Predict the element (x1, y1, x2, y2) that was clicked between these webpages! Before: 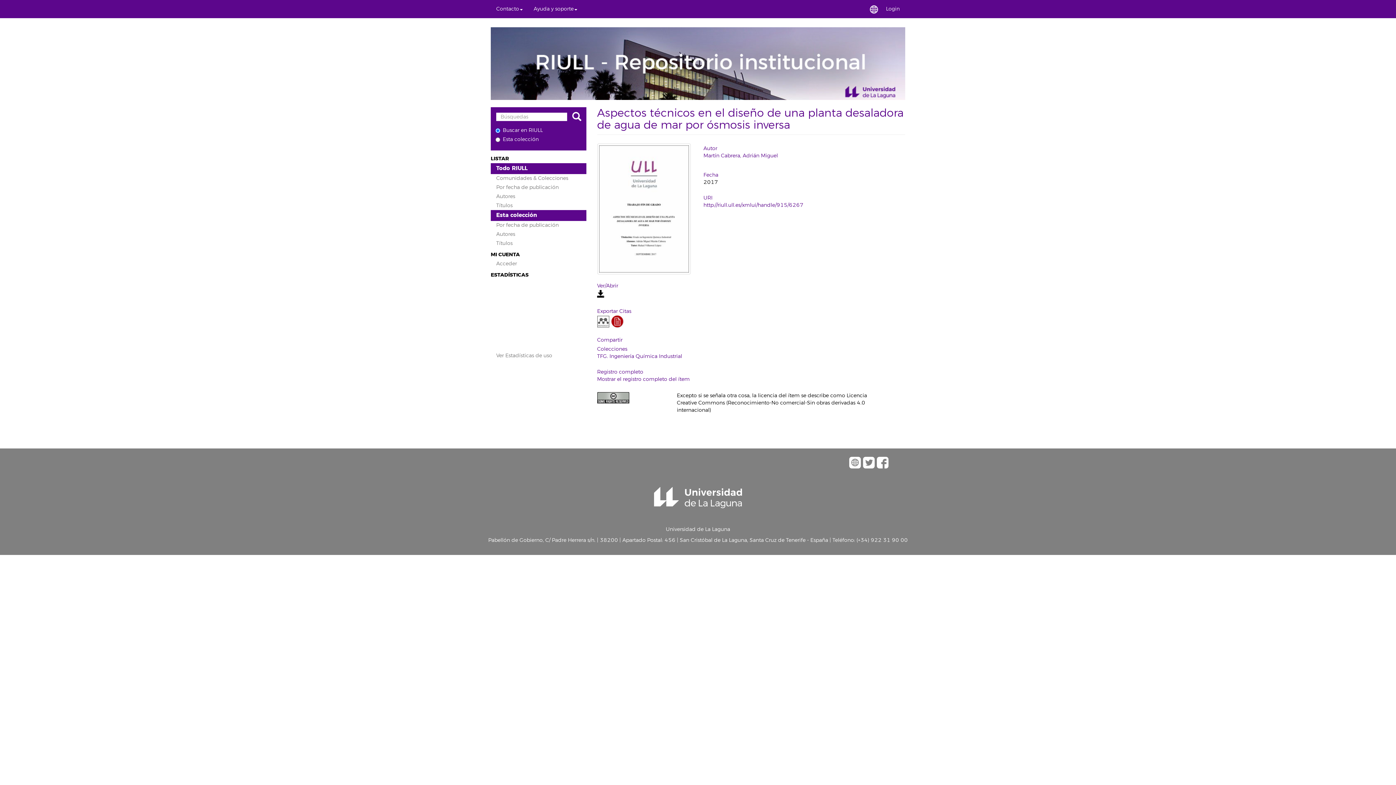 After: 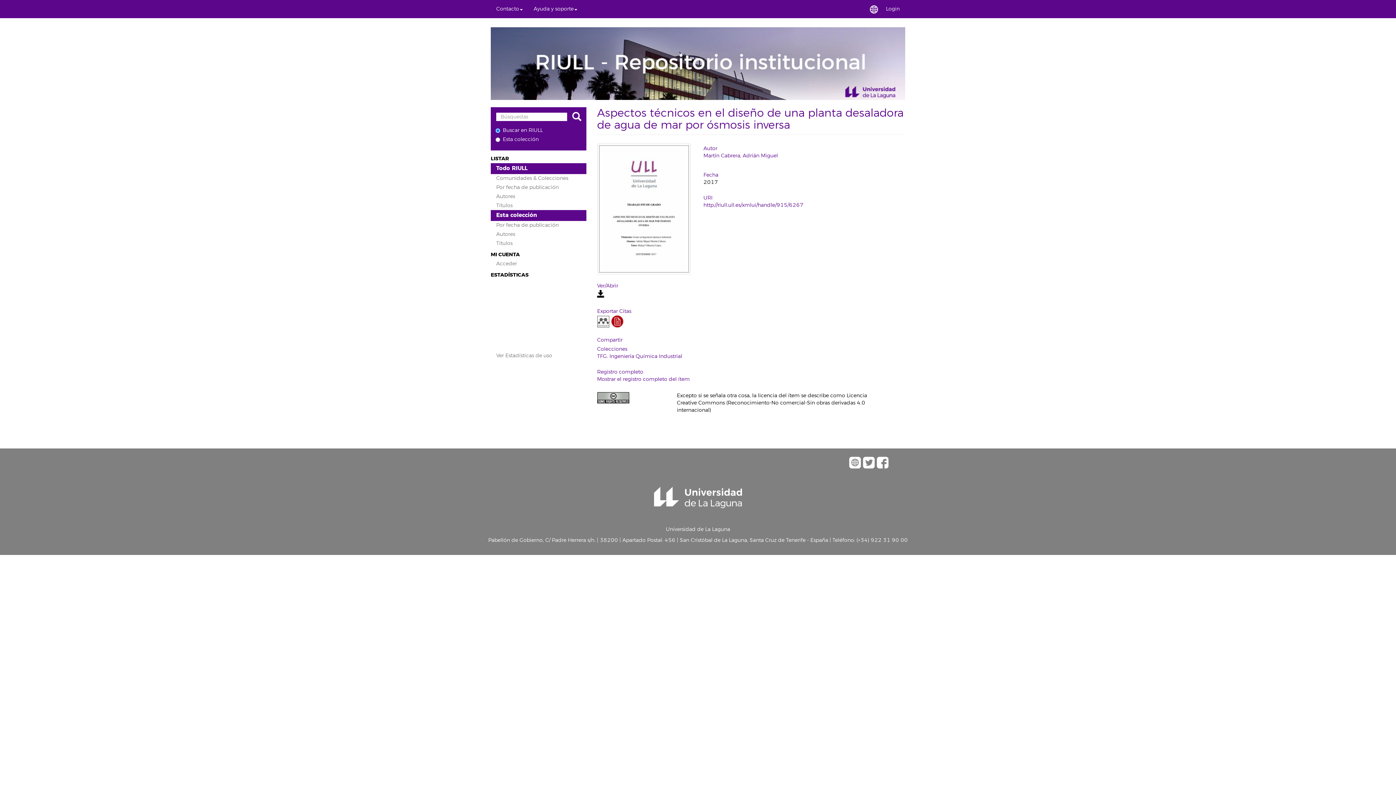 Action: bbox: (862, 458, 875, 464)